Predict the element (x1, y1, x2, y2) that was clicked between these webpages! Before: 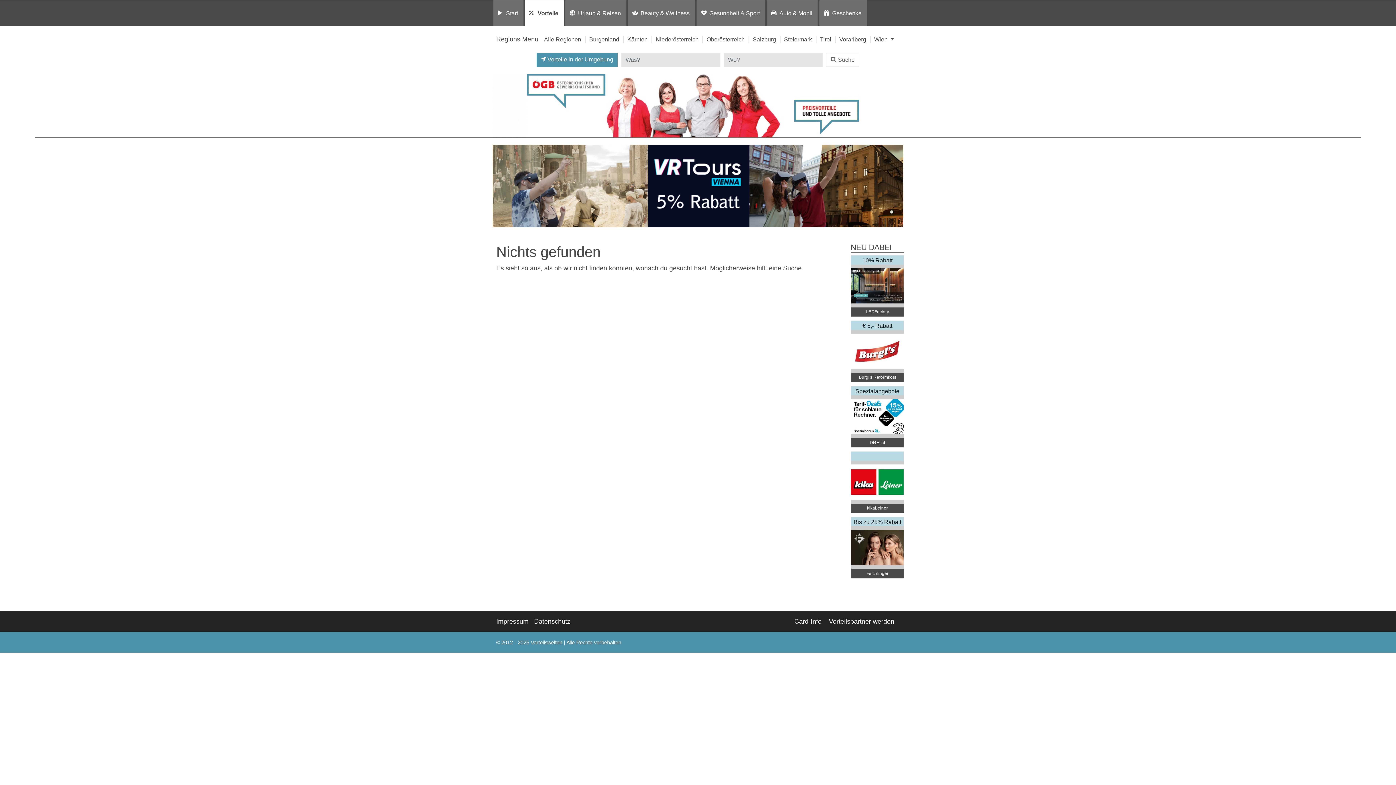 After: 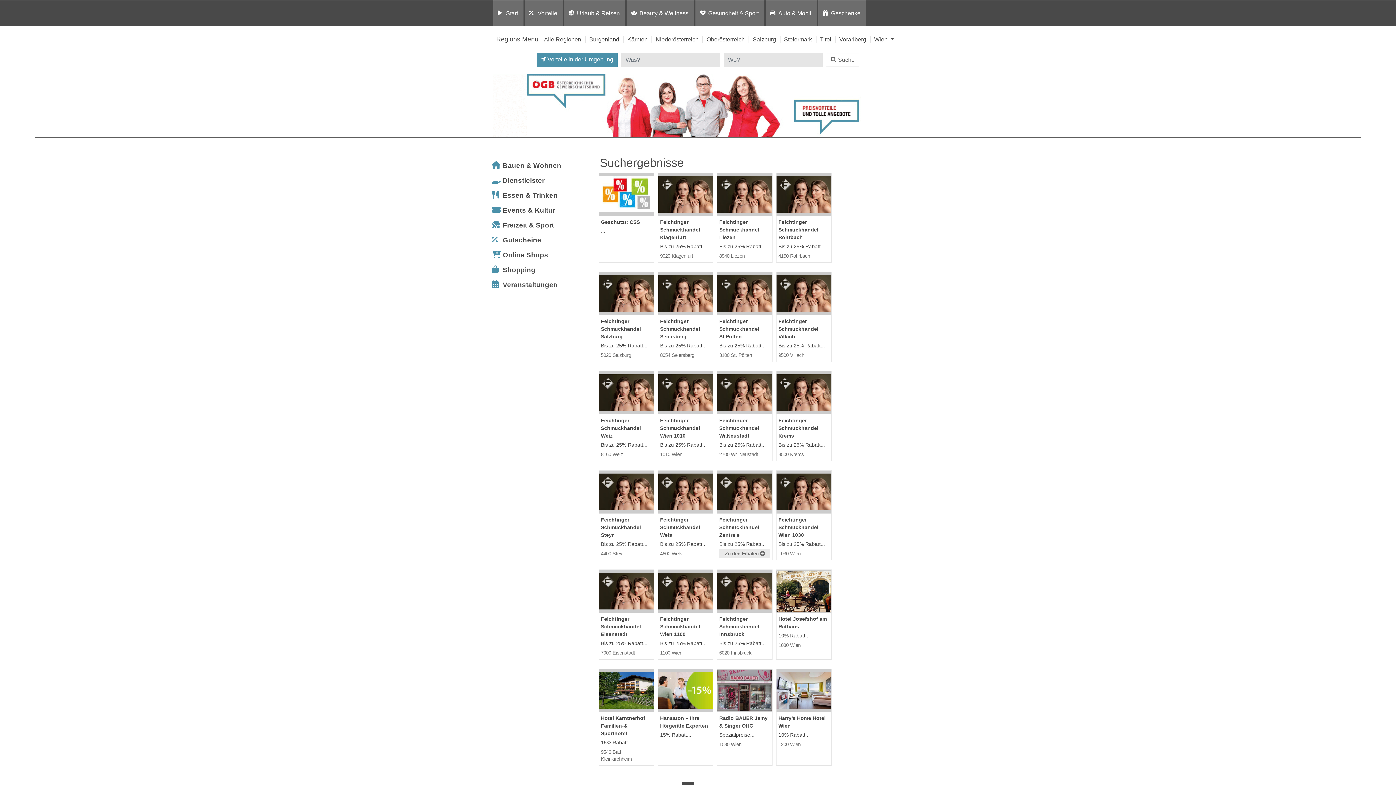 Action: bbox: (826, 53, 859, 66) label: Suche